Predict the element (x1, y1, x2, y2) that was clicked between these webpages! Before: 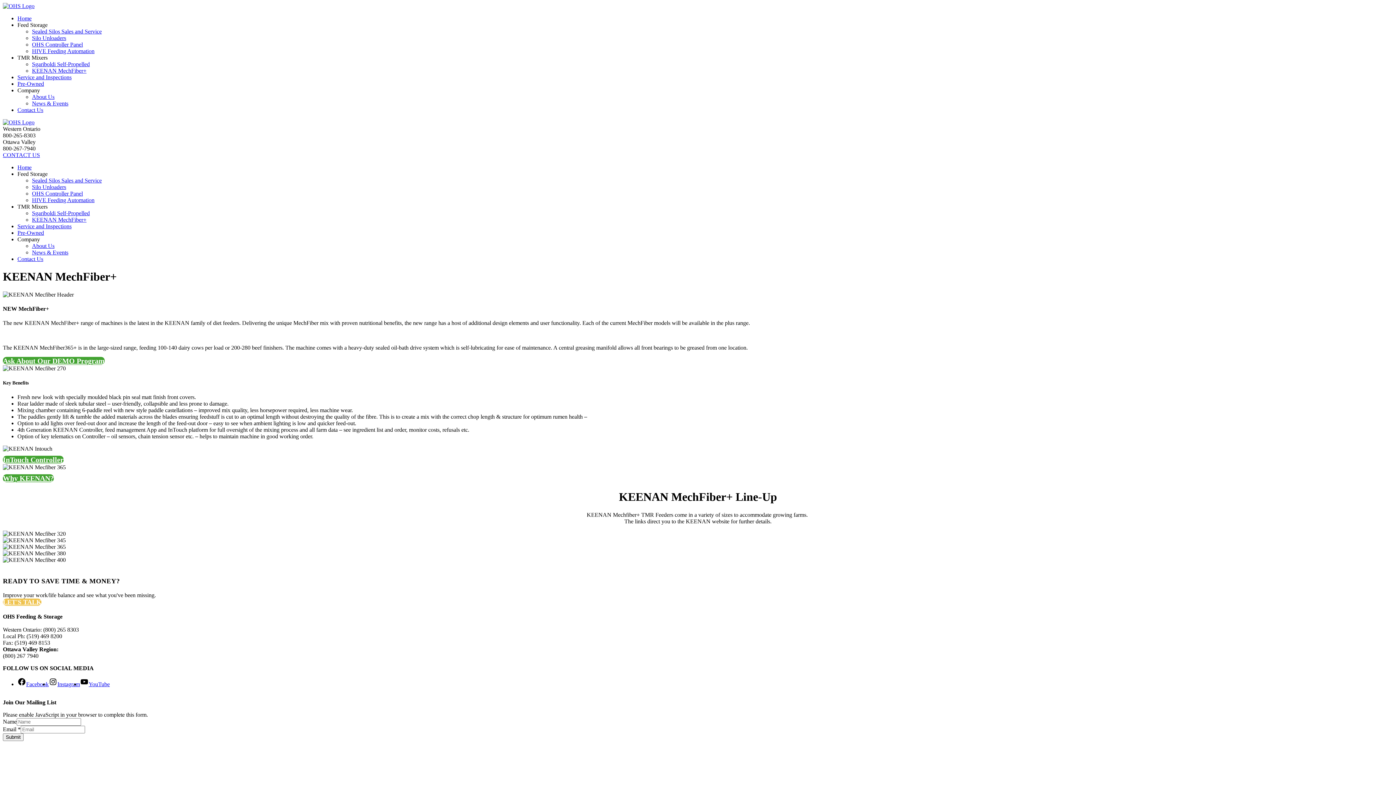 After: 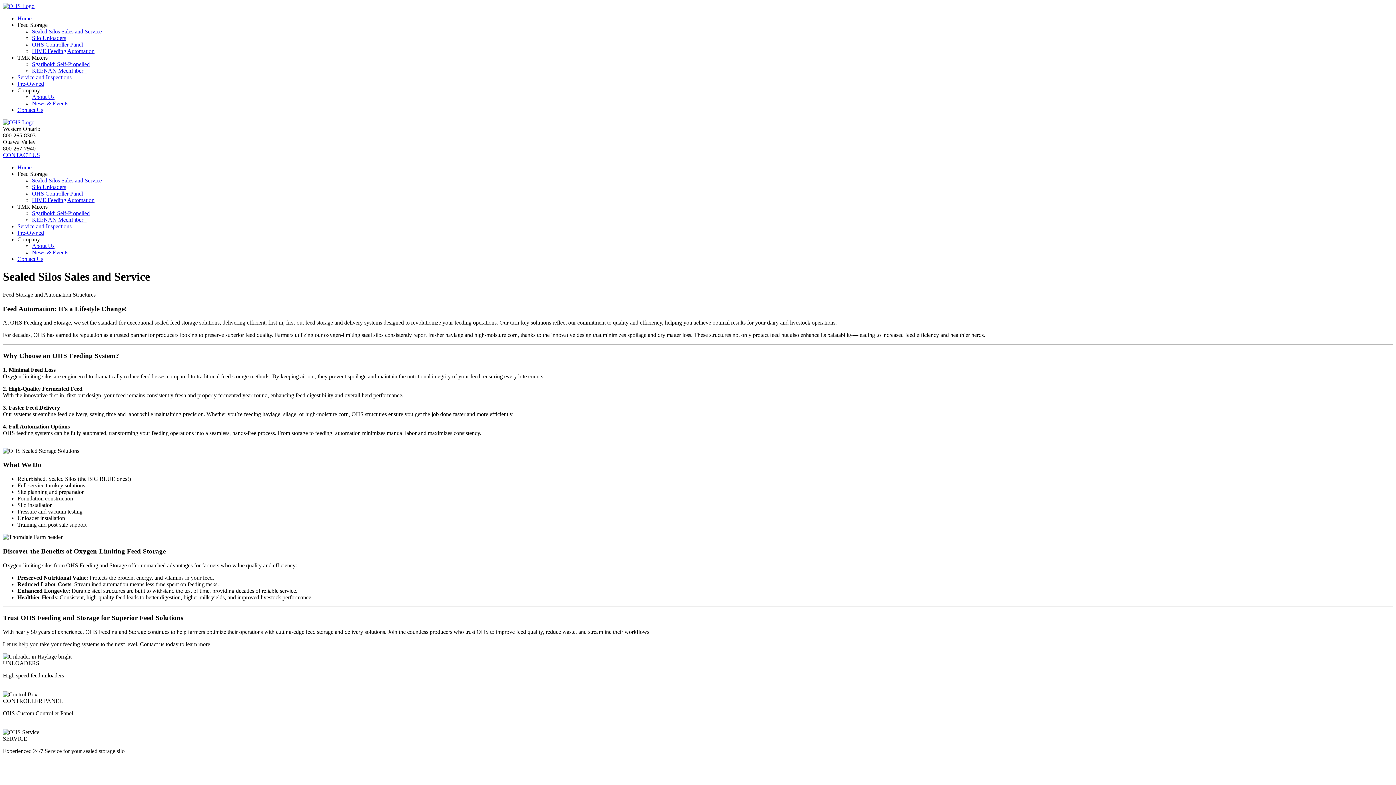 Action: bbox: (32, 177, 101, 183) label: Sealed Silos Sales and Service